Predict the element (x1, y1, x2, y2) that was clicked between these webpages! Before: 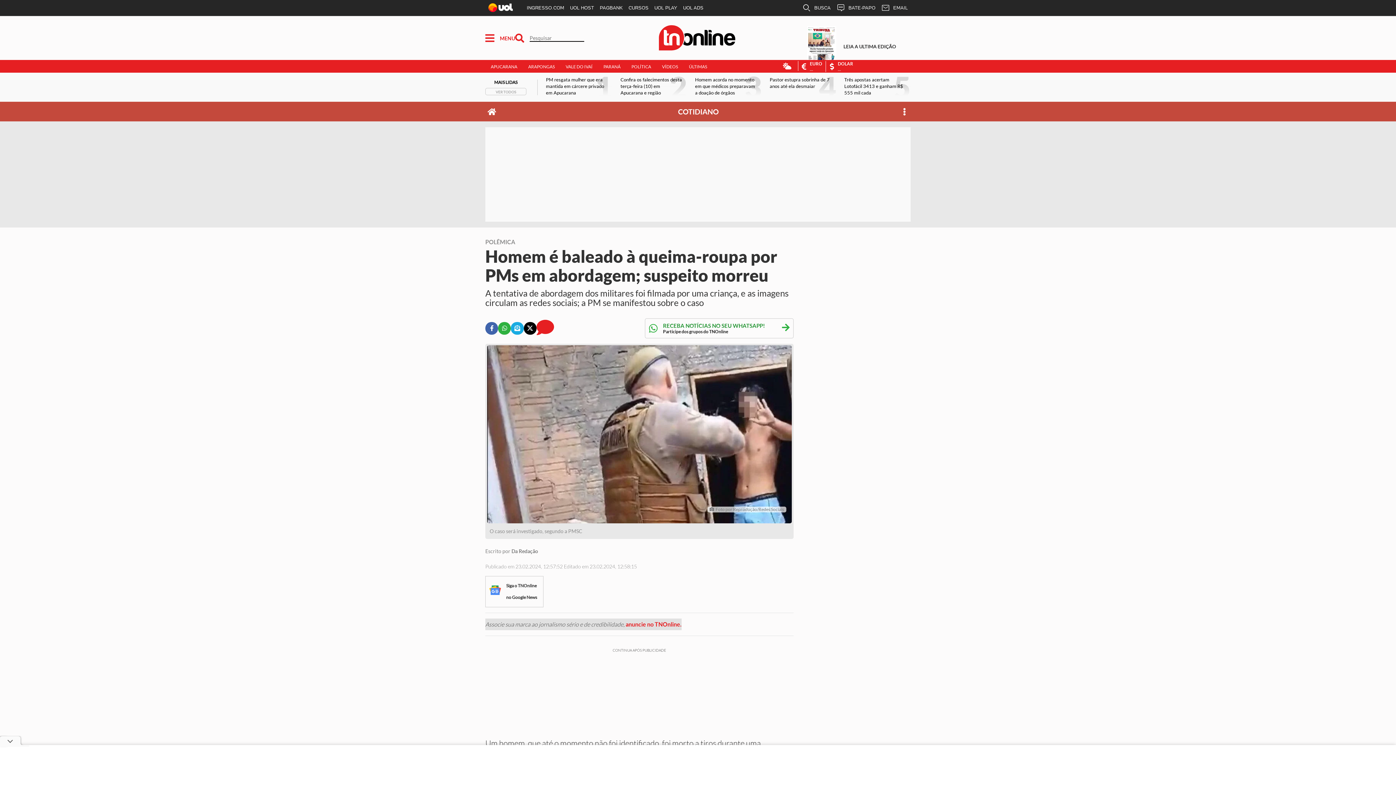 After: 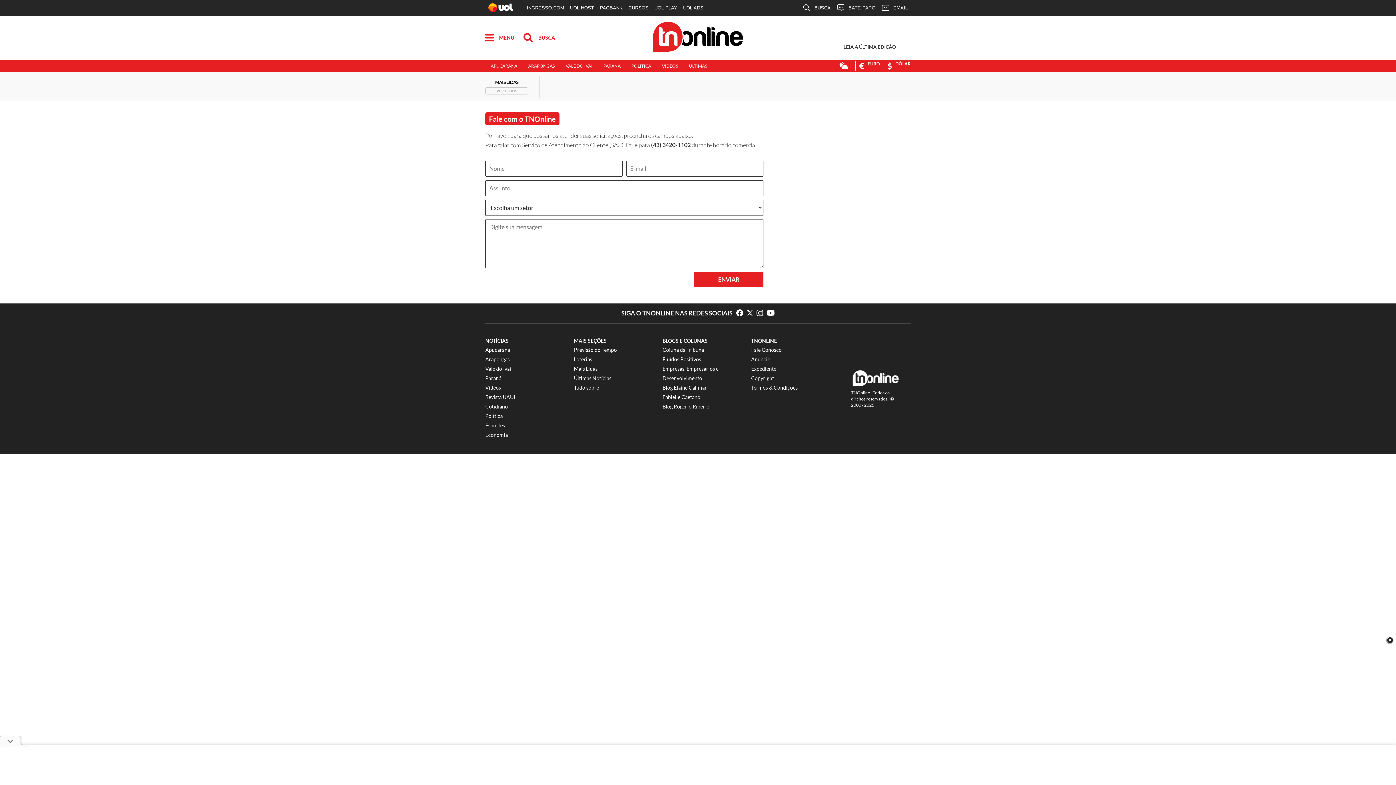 Action: label: Link para Anuncie no TNOnline bbox: (625, 620, 681, 628)